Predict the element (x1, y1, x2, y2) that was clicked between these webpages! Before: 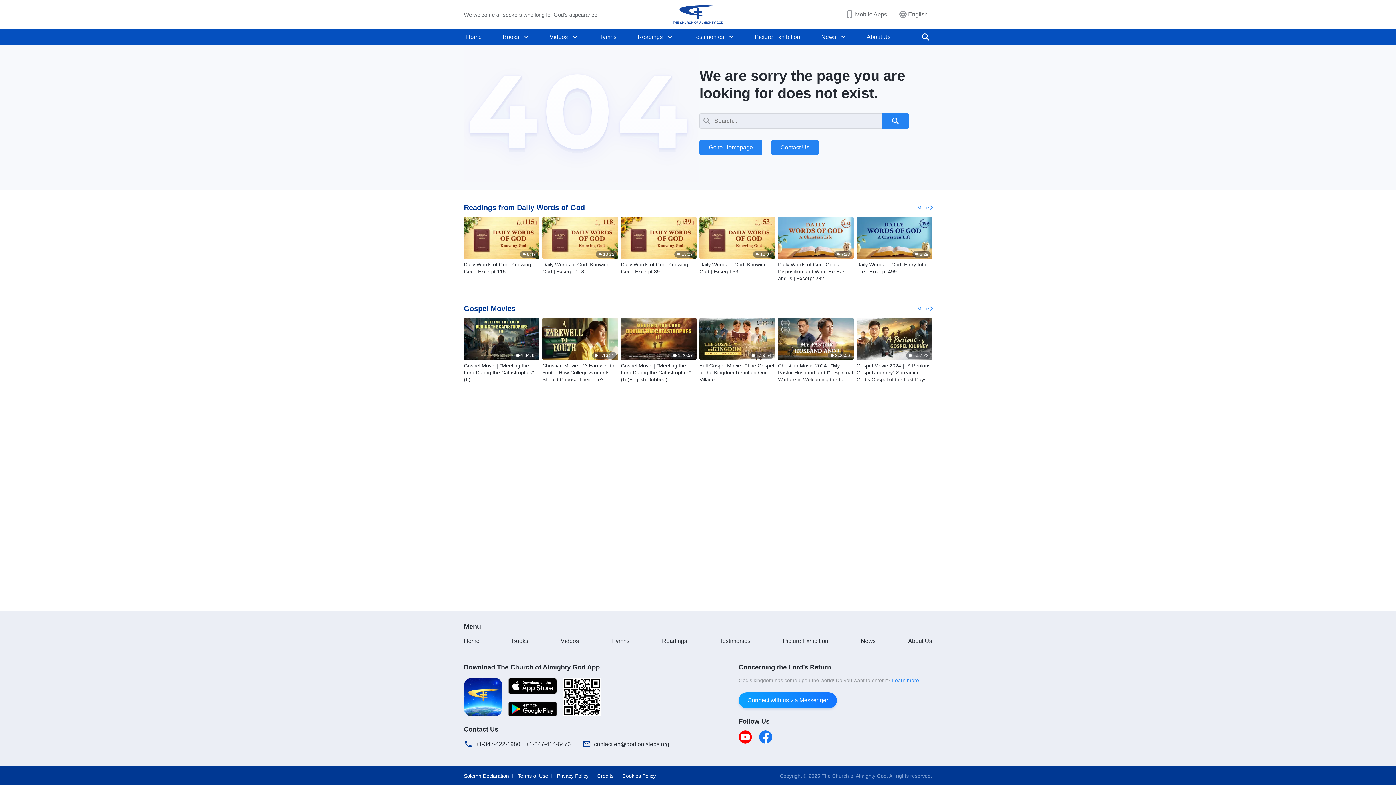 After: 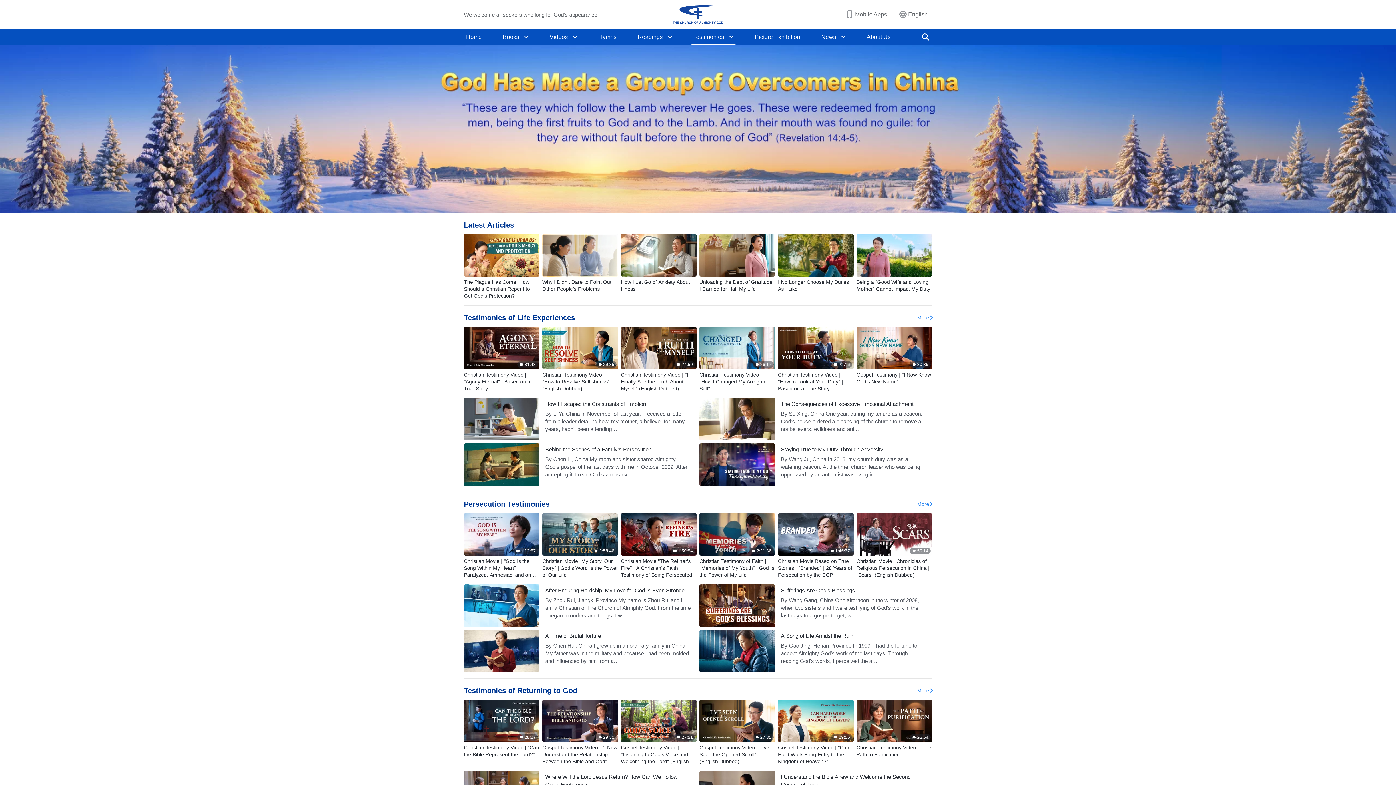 Action: bbox: (719, 638, 750, 644) label: Testimonies